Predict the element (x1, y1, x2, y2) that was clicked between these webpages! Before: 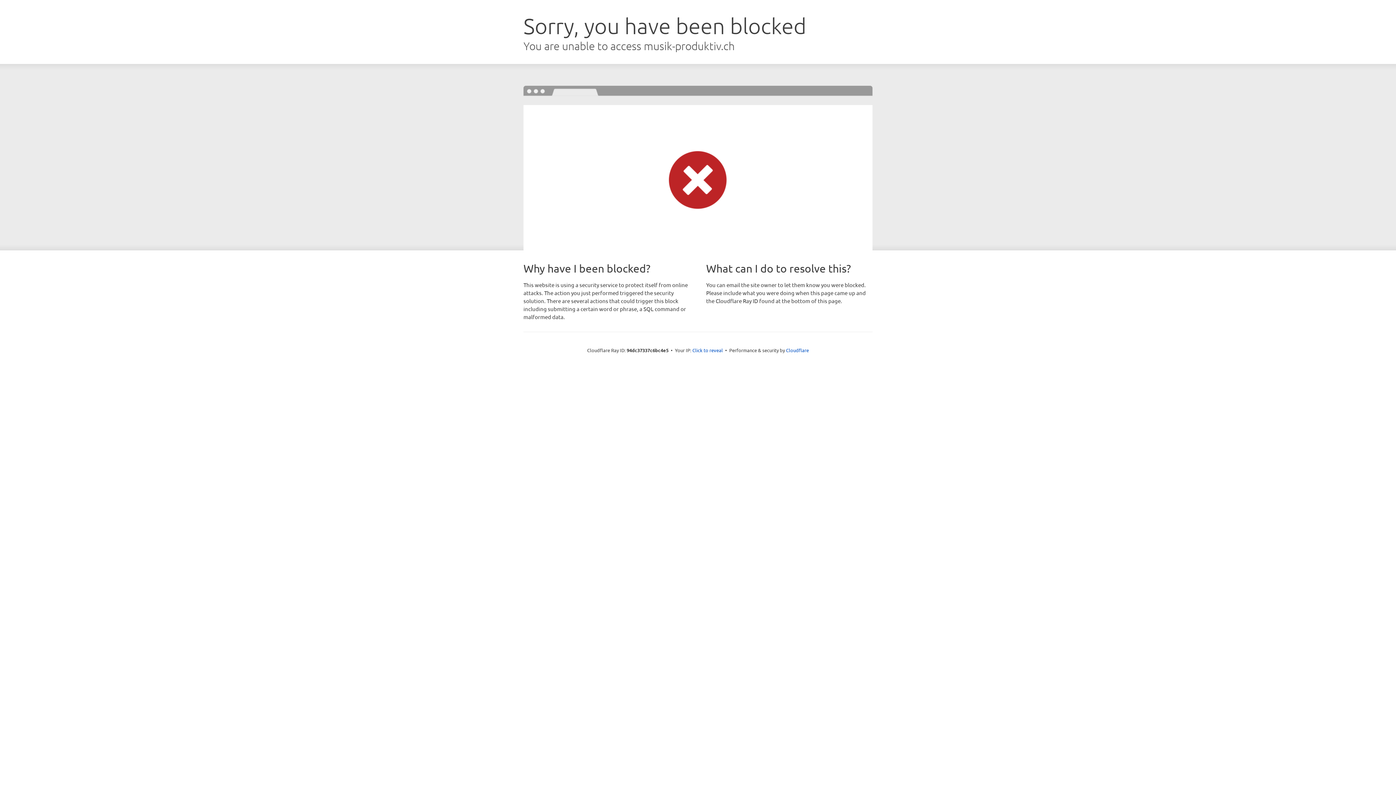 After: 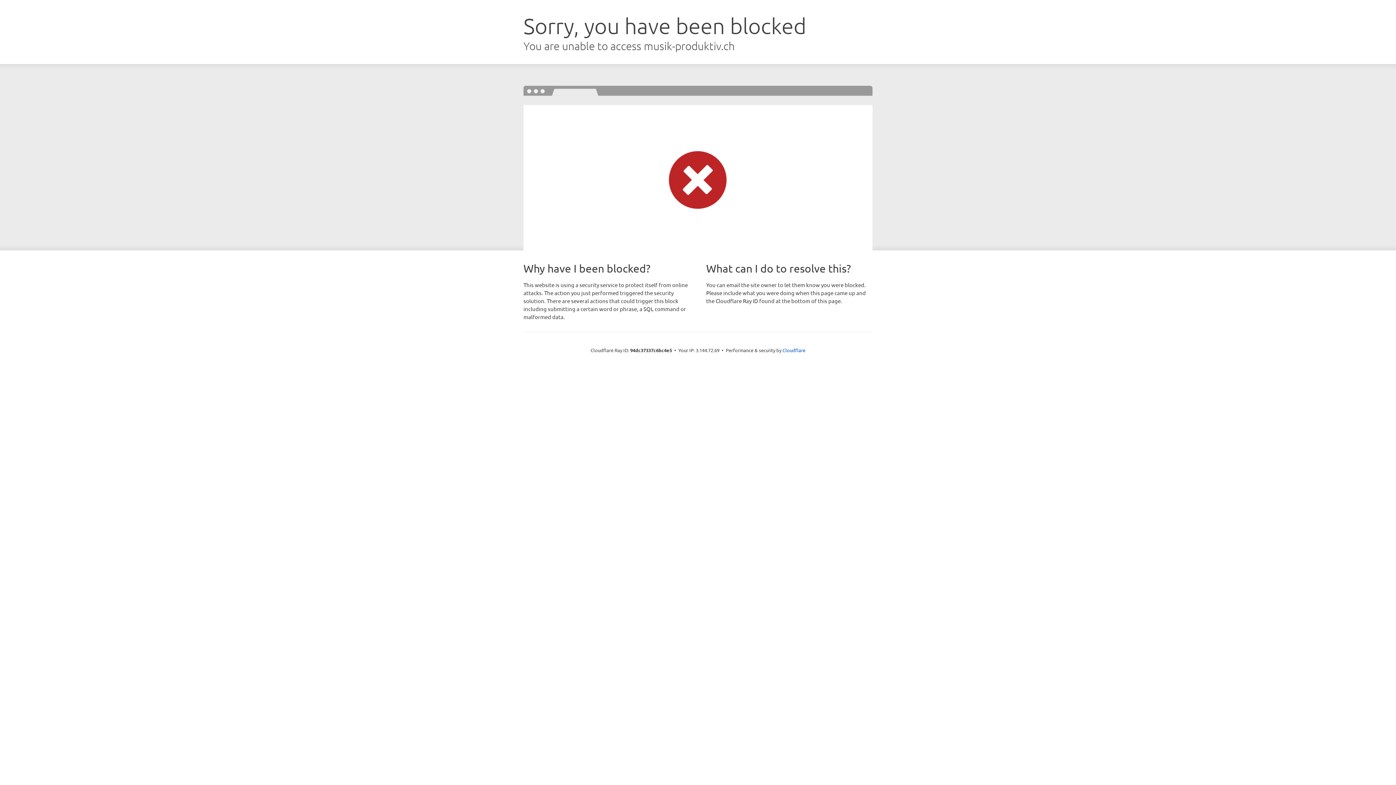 Action: bbox: (692, 346, 723, 353) label: Click to reveal